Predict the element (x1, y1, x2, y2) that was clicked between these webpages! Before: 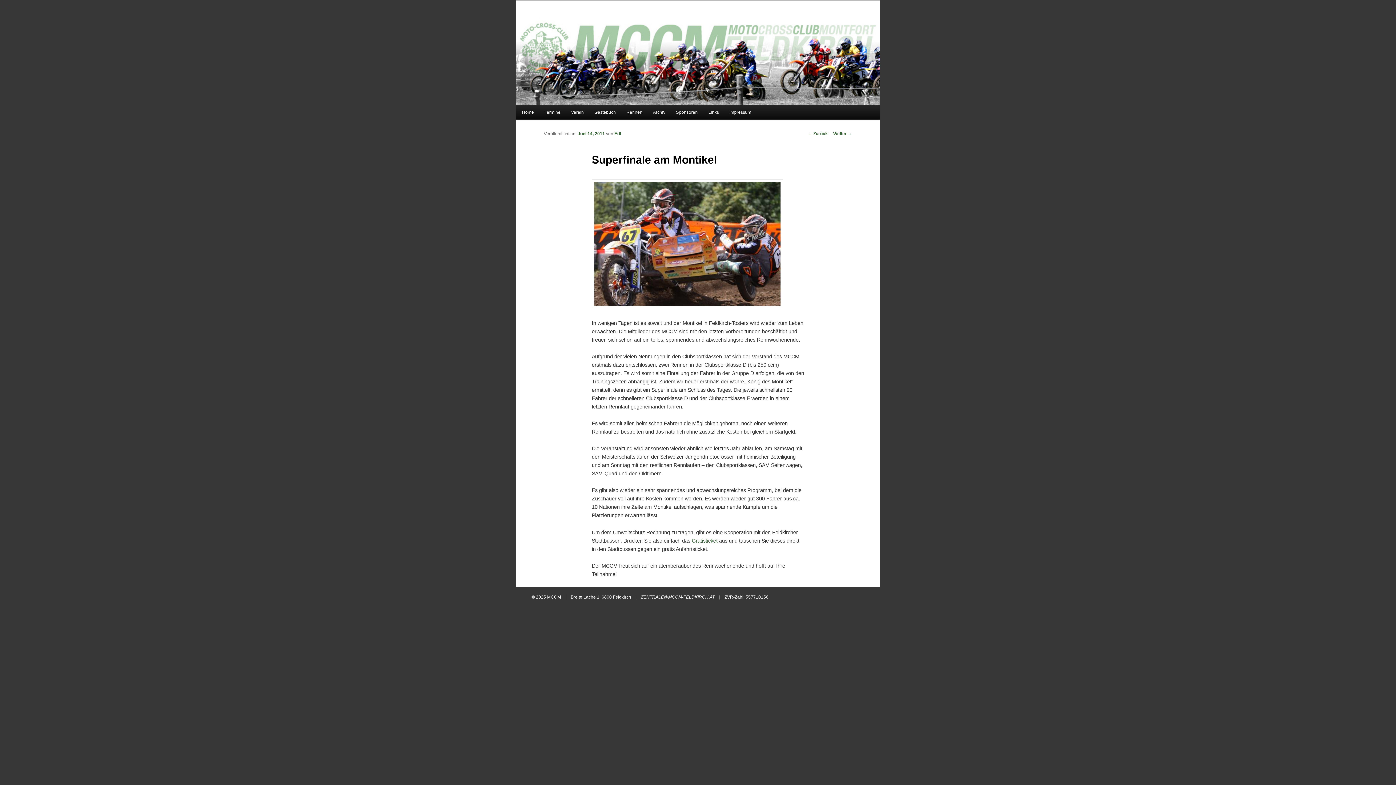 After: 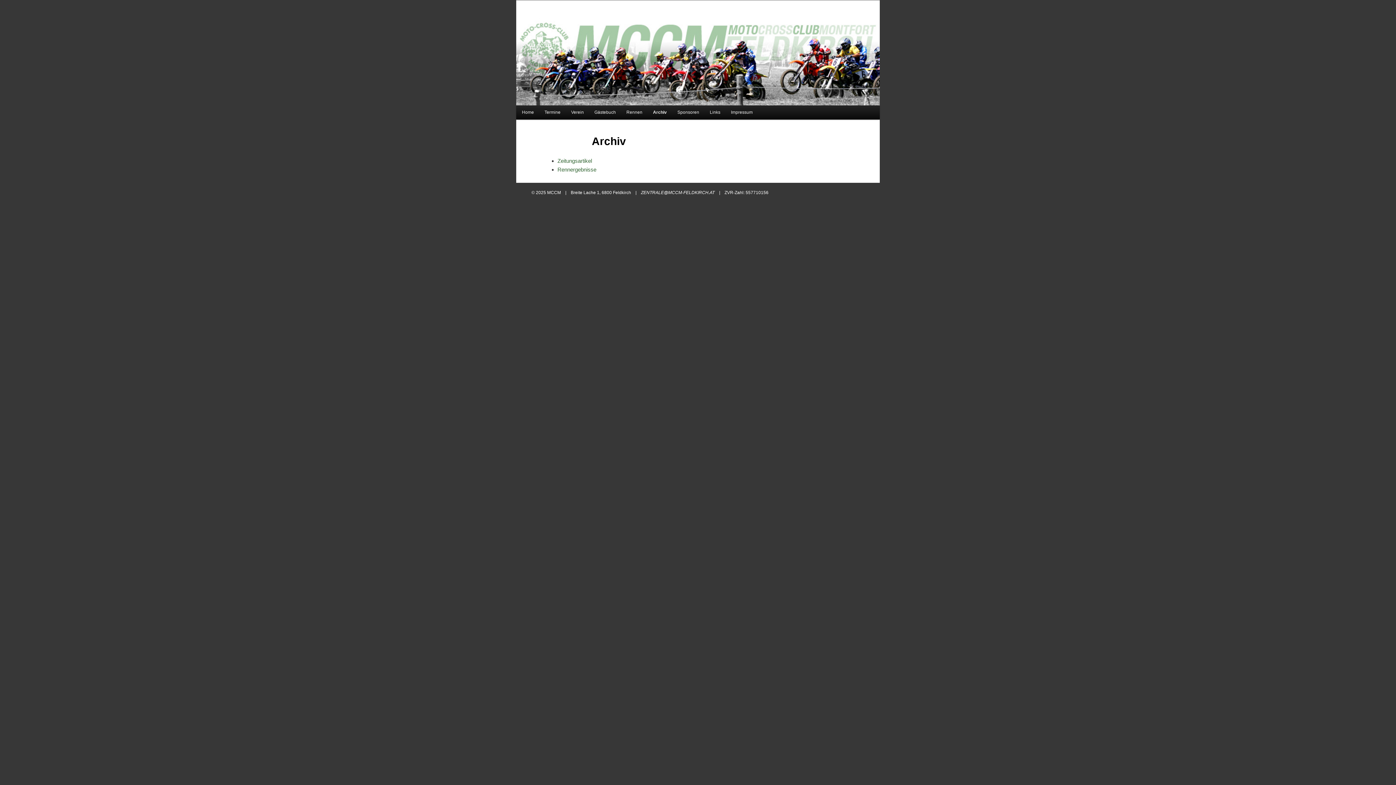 Action: bbox: (647, 105, 670, 119) label: Archiv